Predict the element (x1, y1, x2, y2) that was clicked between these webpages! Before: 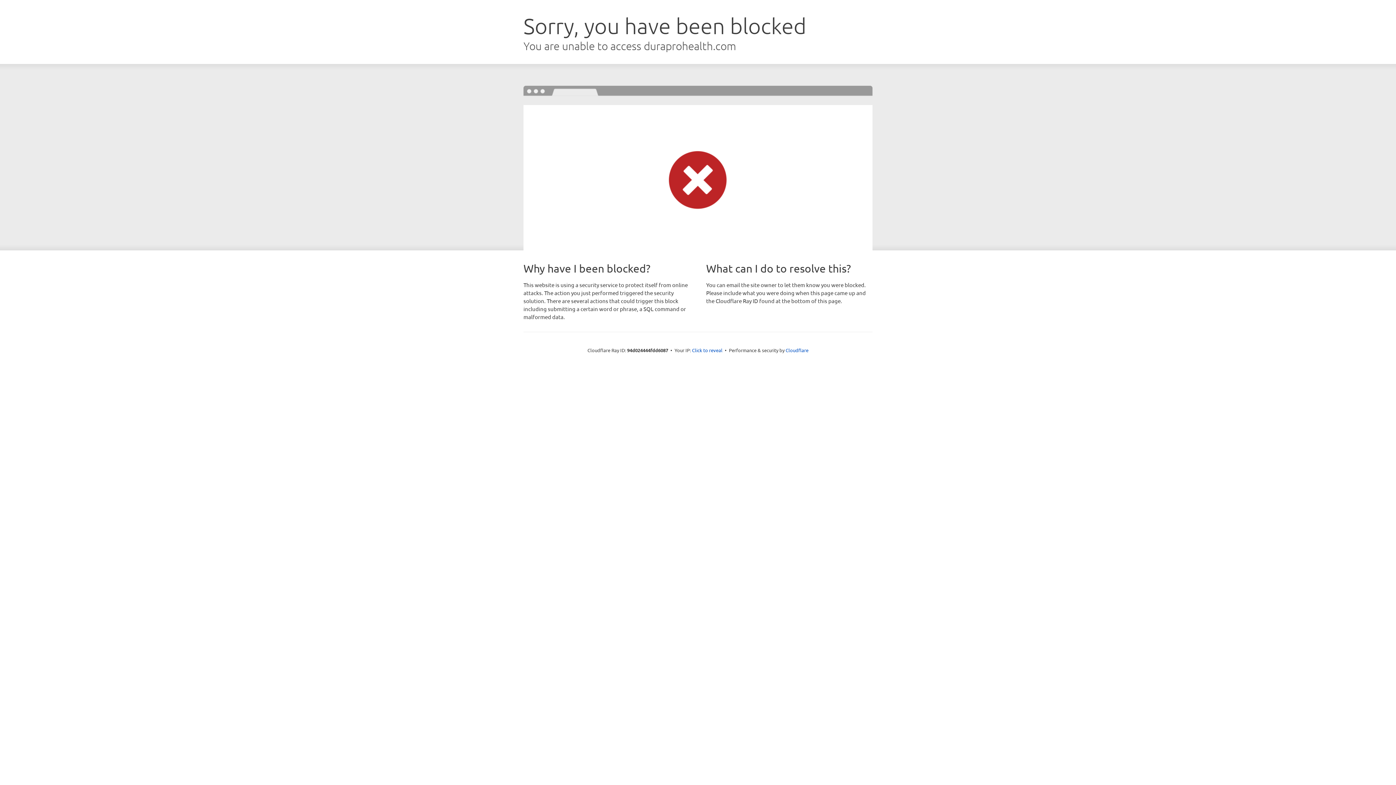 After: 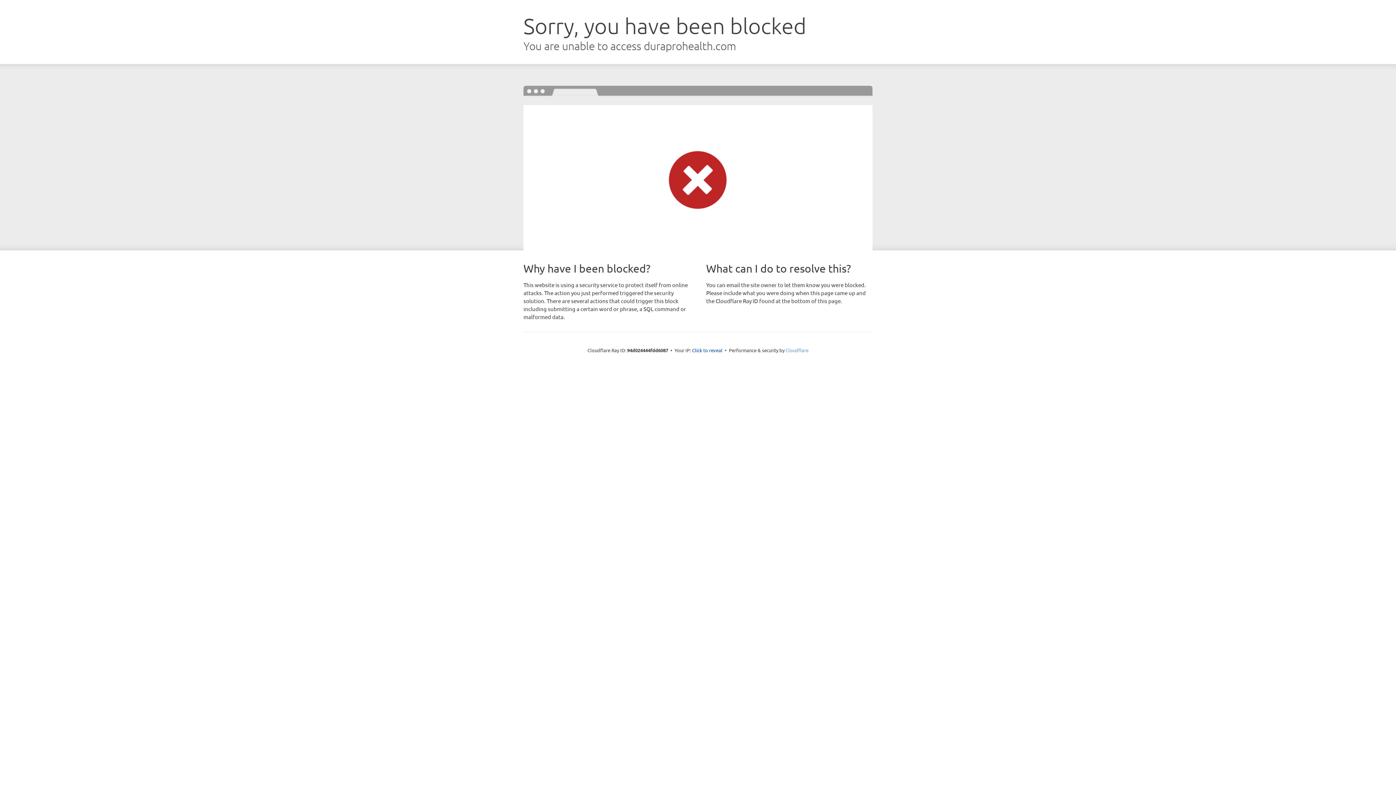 Action: label: Cloudflare bbox: (785, 347, 808, 353)